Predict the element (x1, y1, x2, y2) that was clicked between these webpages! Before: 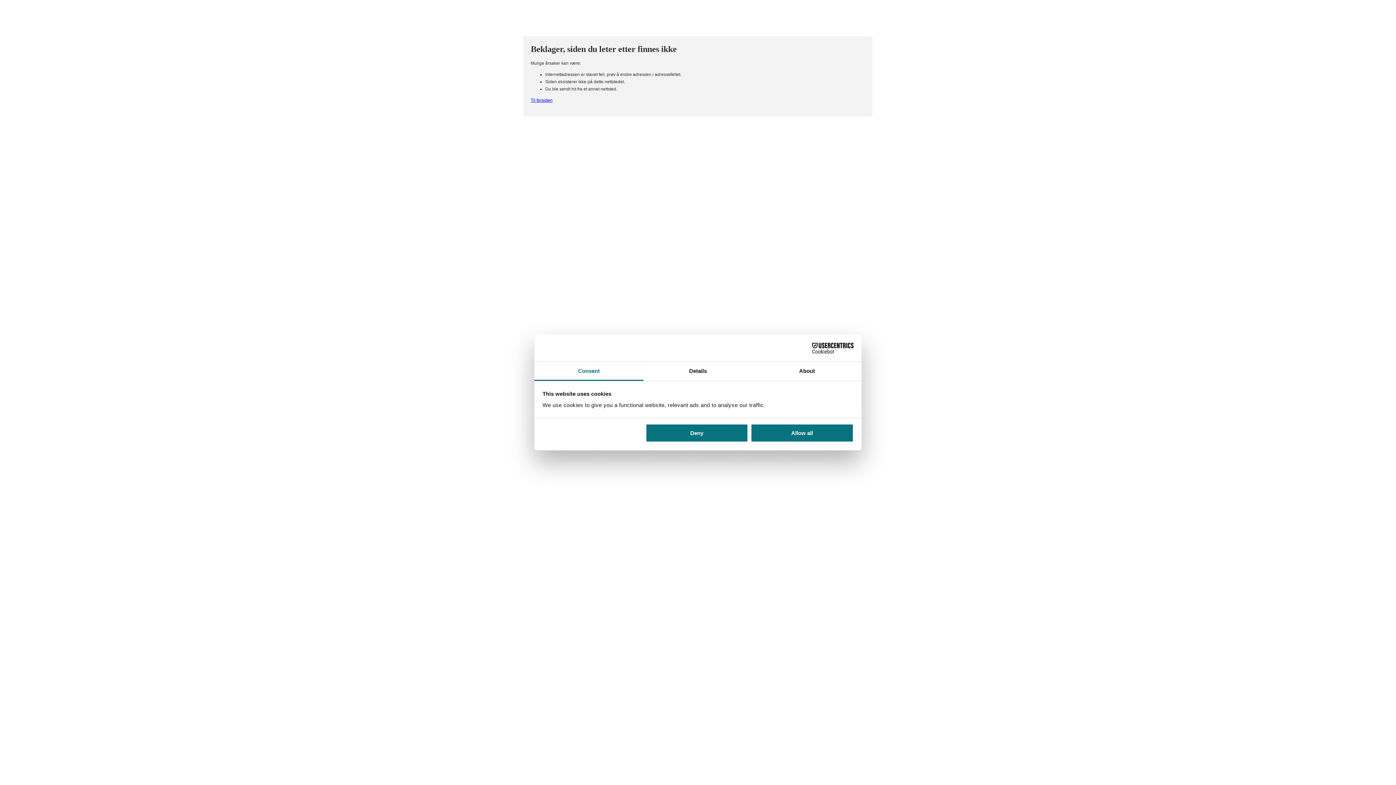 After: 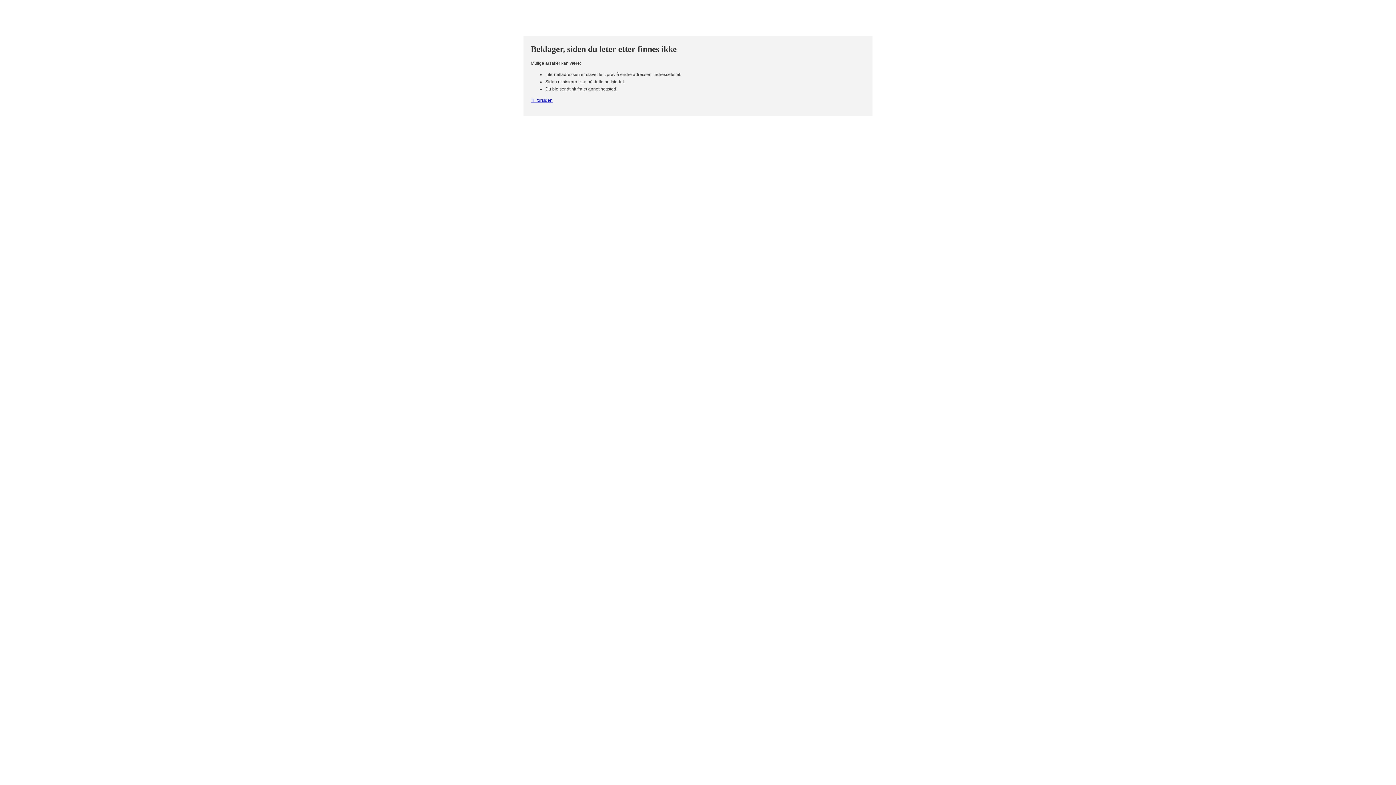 Action: bbox: (645, 423, 748, 442) label: Deny